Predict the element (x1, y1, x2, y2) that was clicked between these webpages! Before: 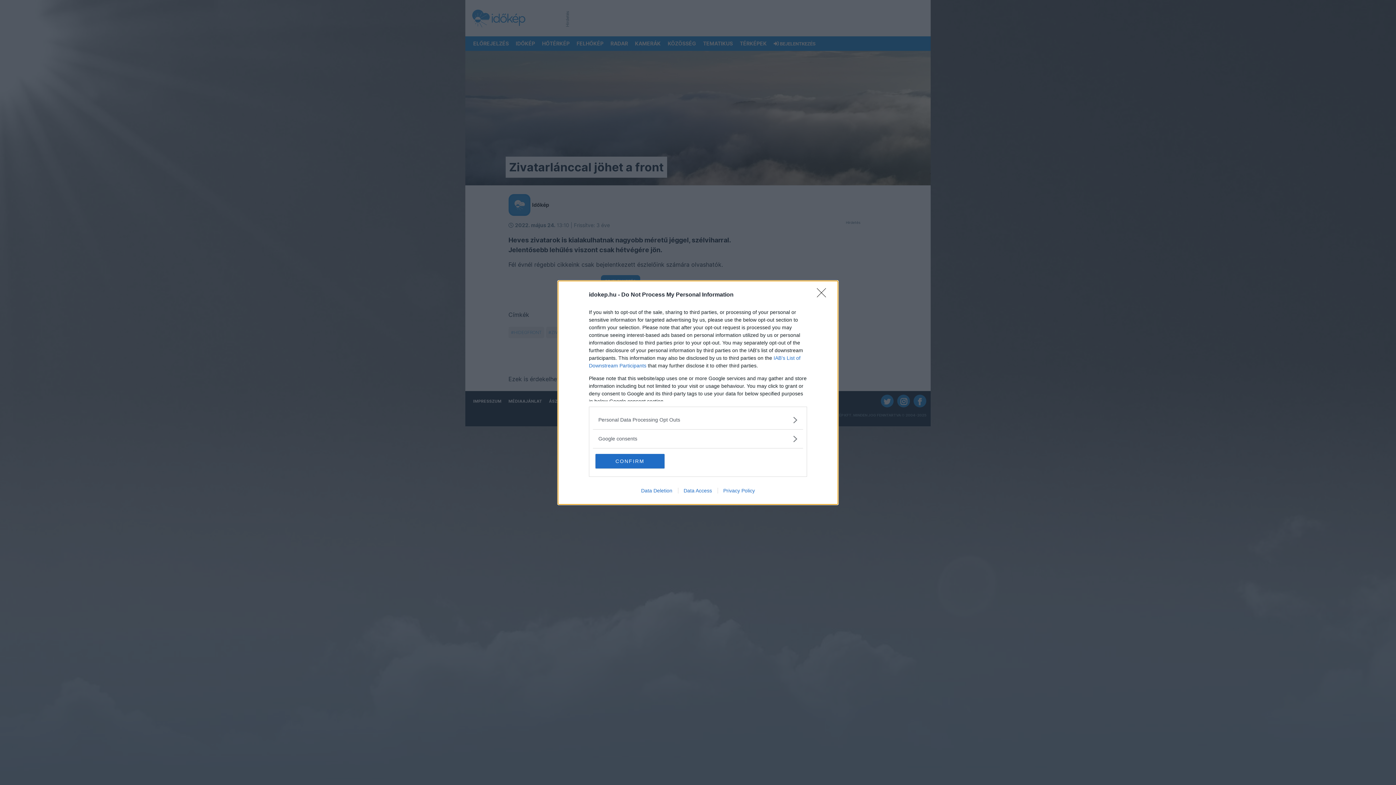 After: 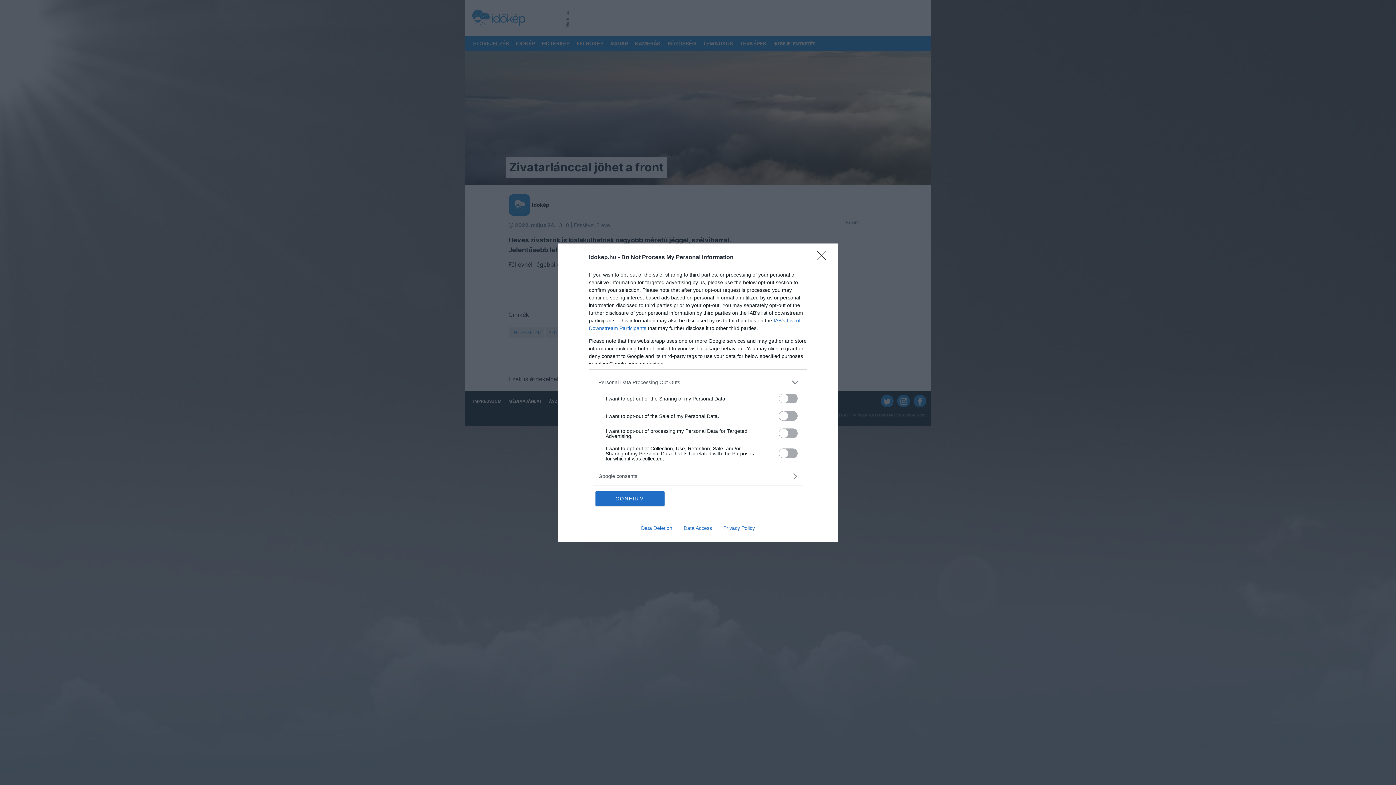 Action: bbox: (598, 416, 797, 423) label: Opt-Outs